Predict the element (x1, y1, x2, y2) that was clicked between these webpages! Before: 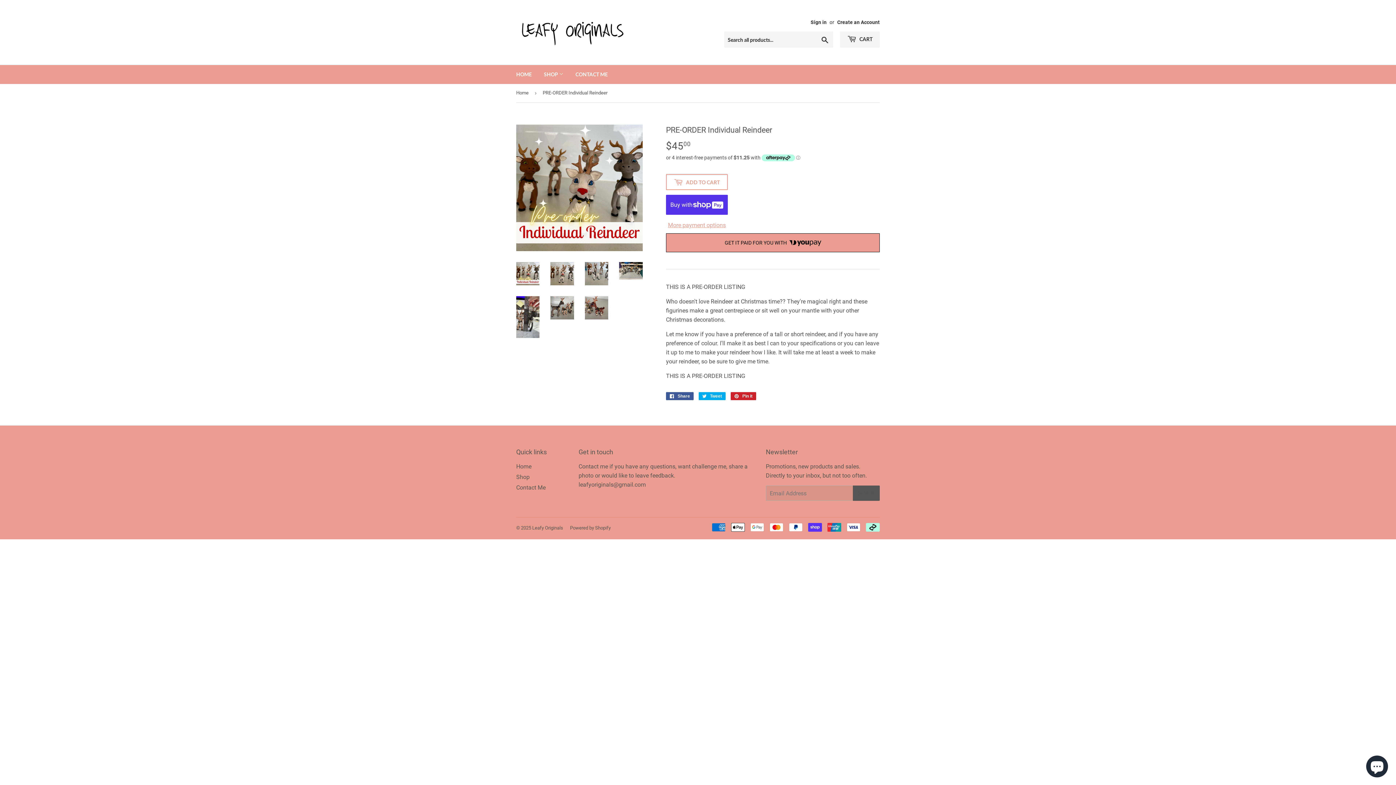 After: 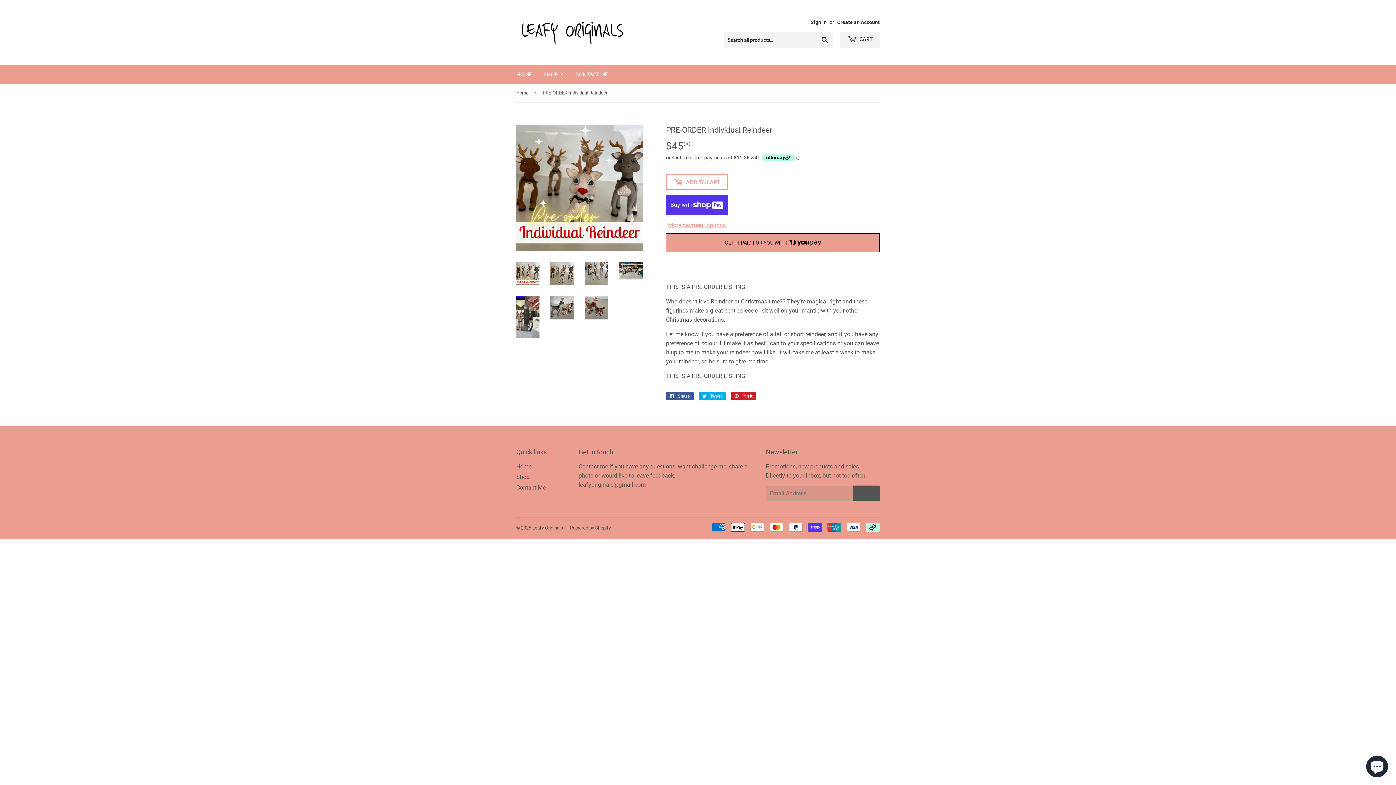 Action: bbox: (516, 262, 539, 285)